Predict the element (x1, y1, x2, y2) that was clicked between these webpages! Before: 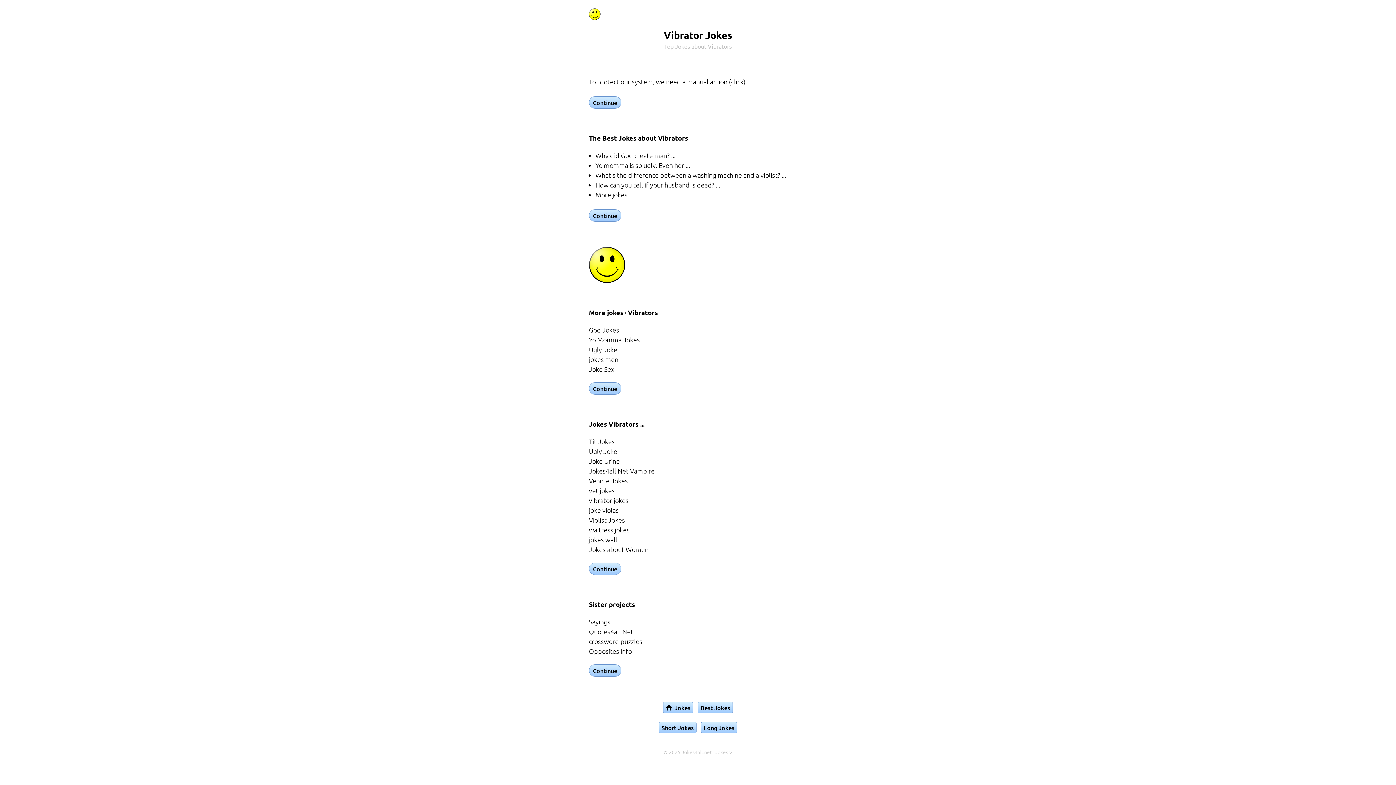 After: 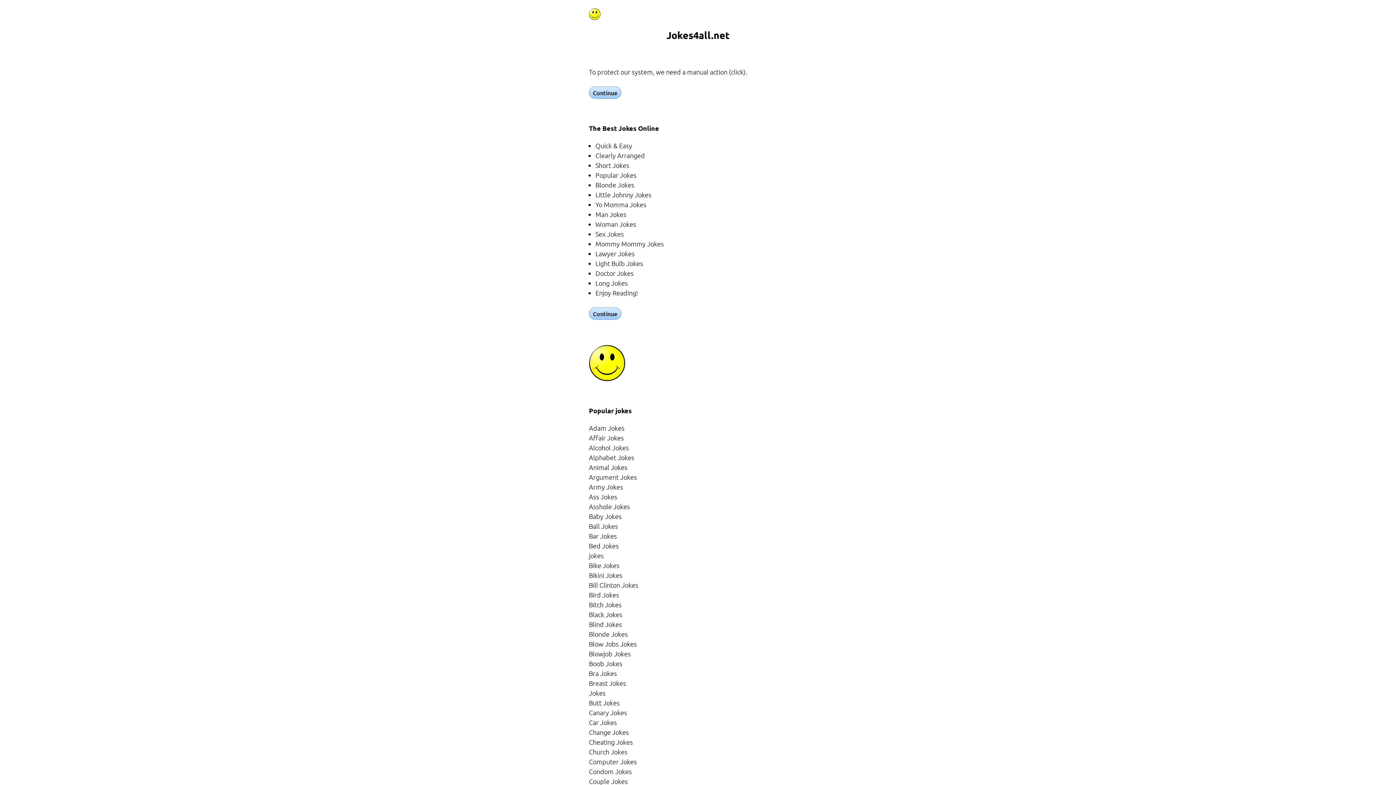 Action: label: Jokes4all.net bbox: (681, 748, 712, 756)